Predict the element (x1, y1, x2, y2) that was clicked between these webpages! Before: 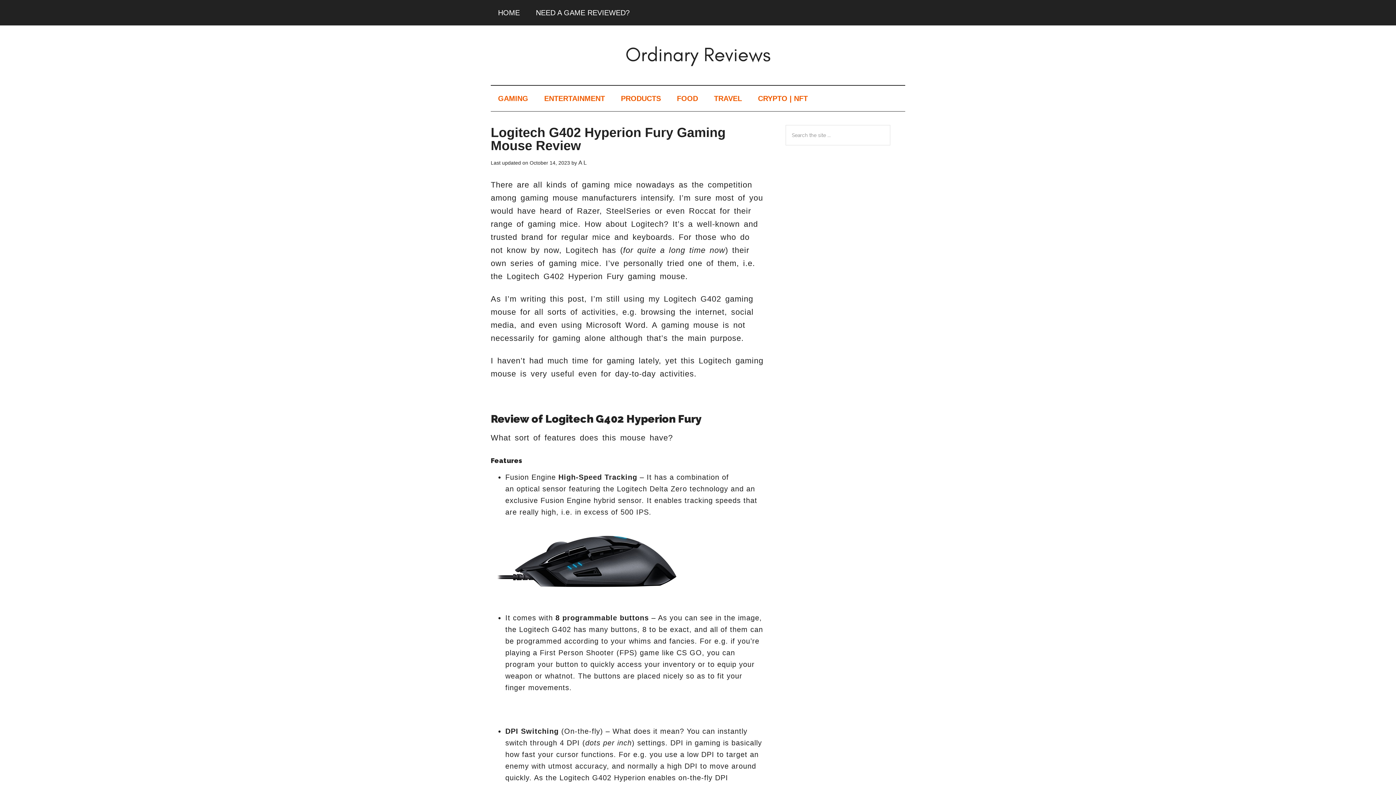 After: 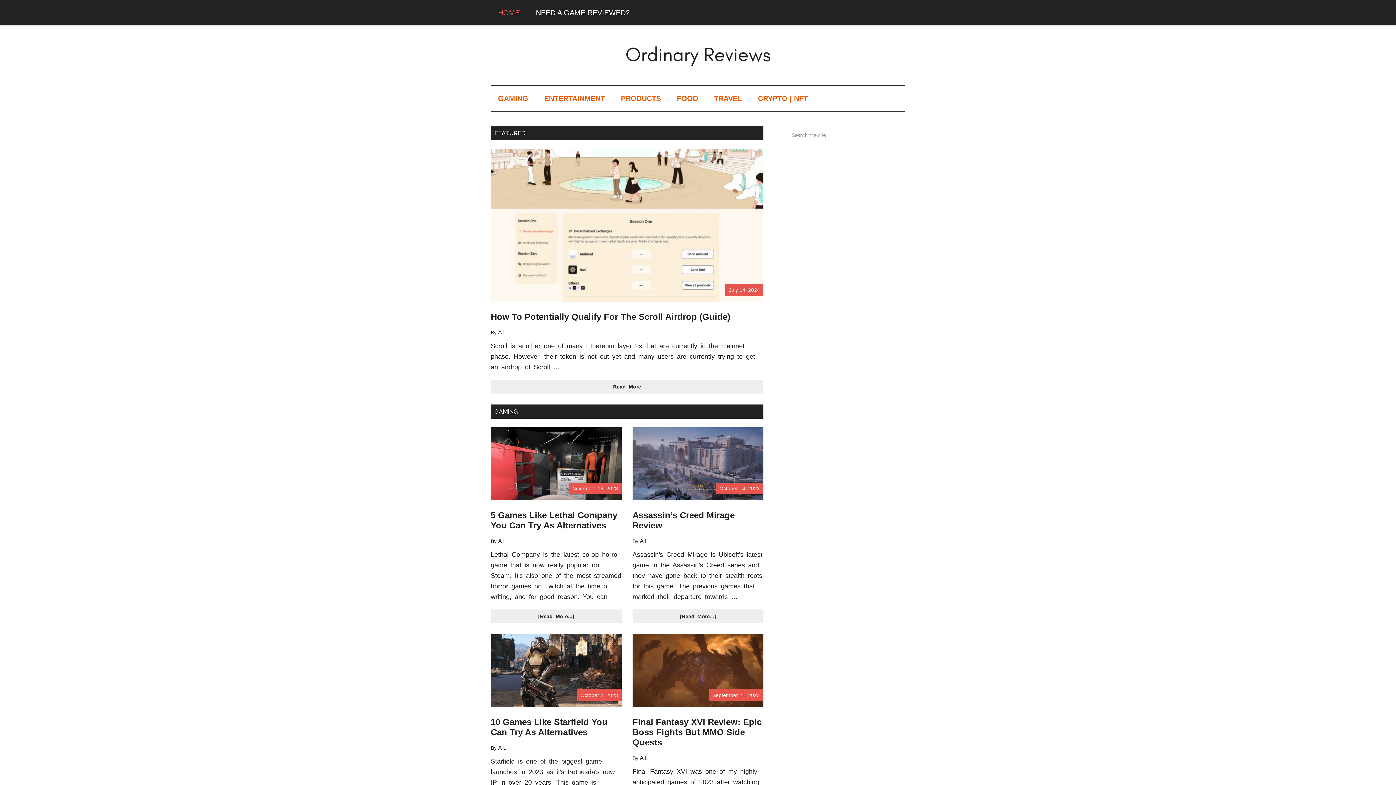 Action: bbox: (490, 0, 527, 25) label: HOME